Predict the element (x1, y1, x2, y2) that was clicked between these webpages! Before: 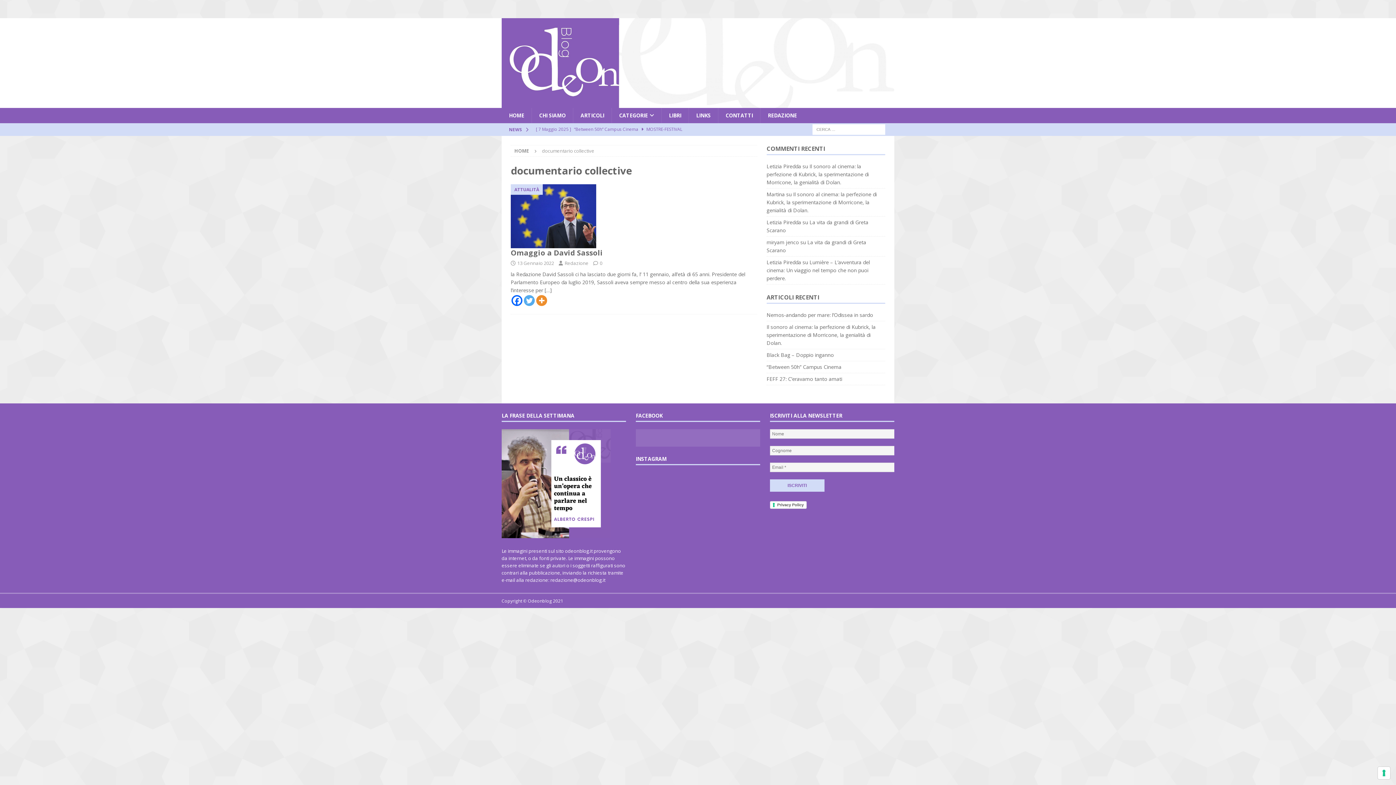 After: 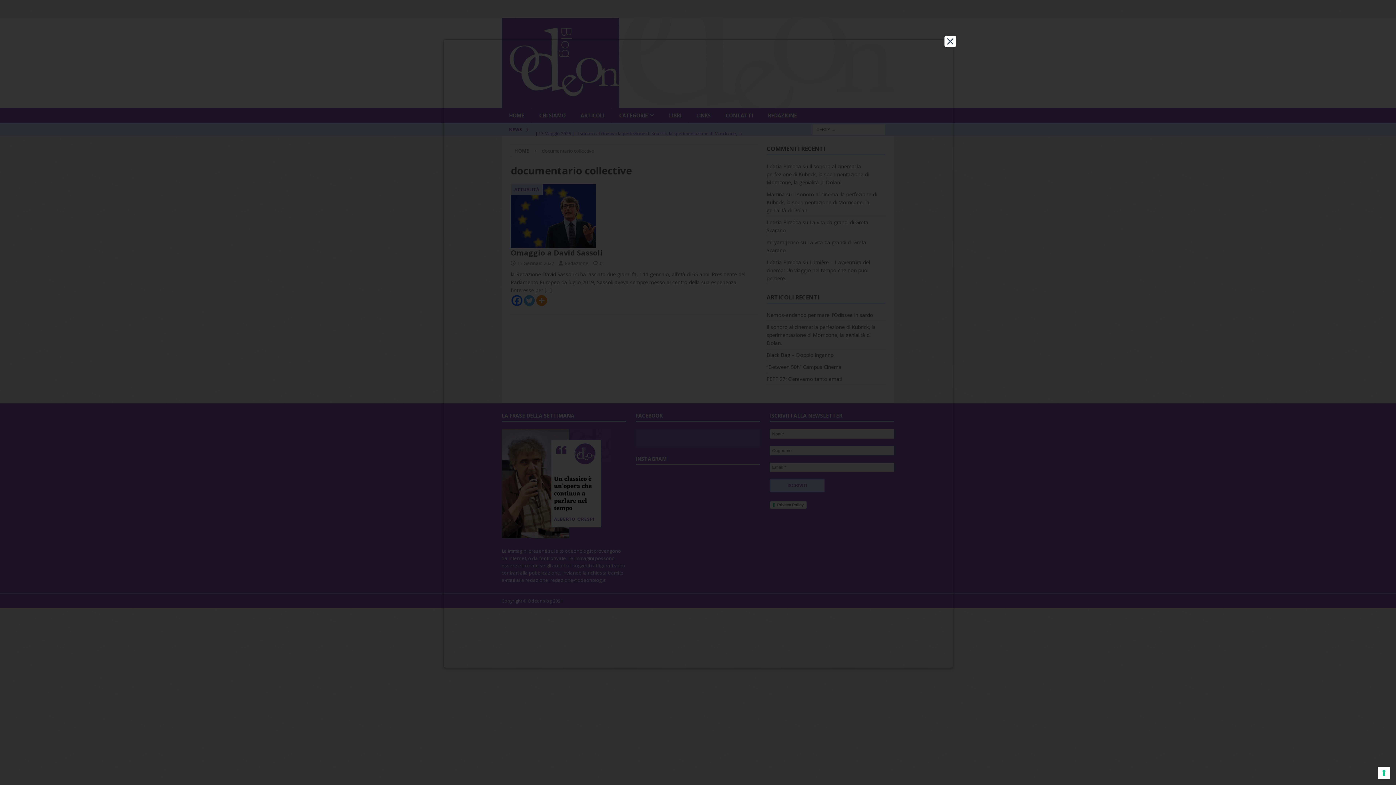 Action: label: Privacy Policy bbox: (770, 501, 806, 509)